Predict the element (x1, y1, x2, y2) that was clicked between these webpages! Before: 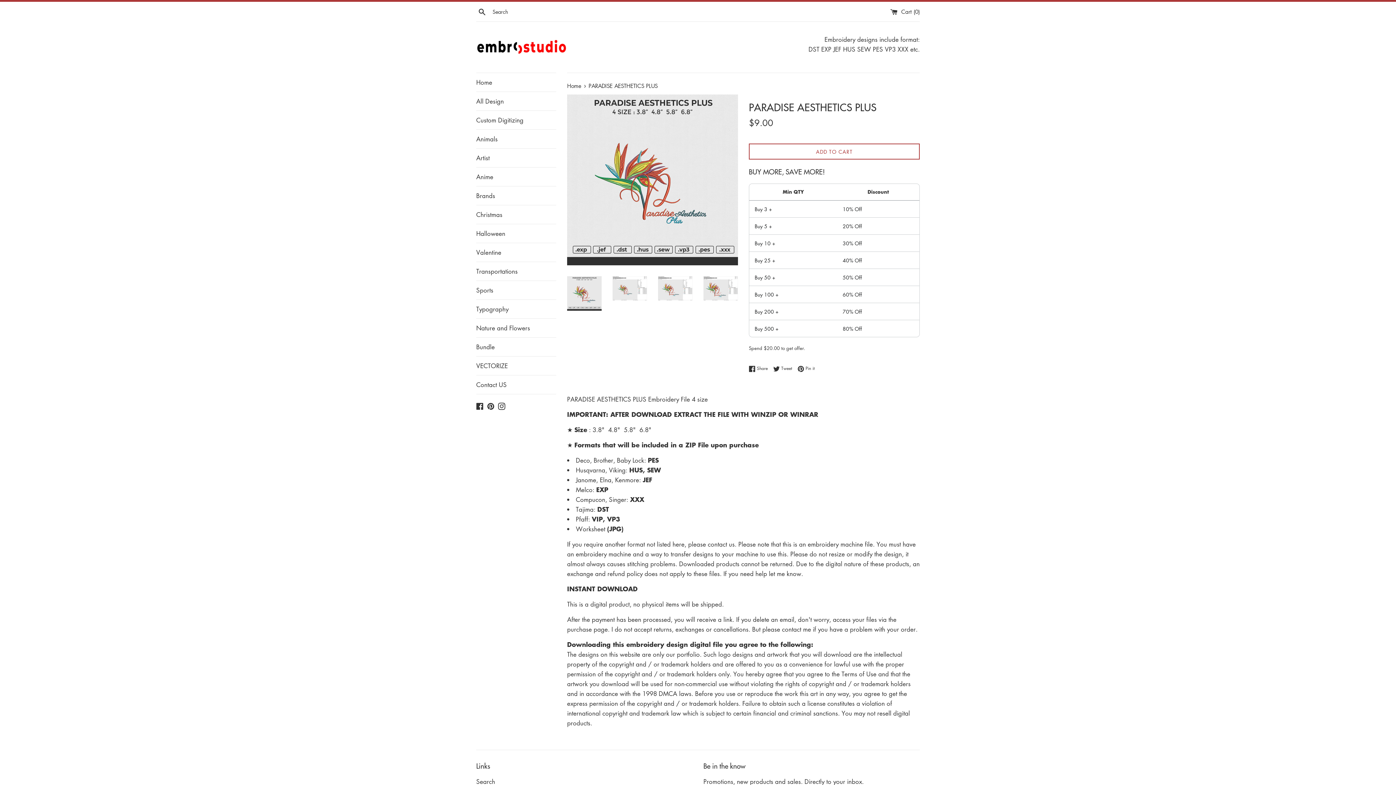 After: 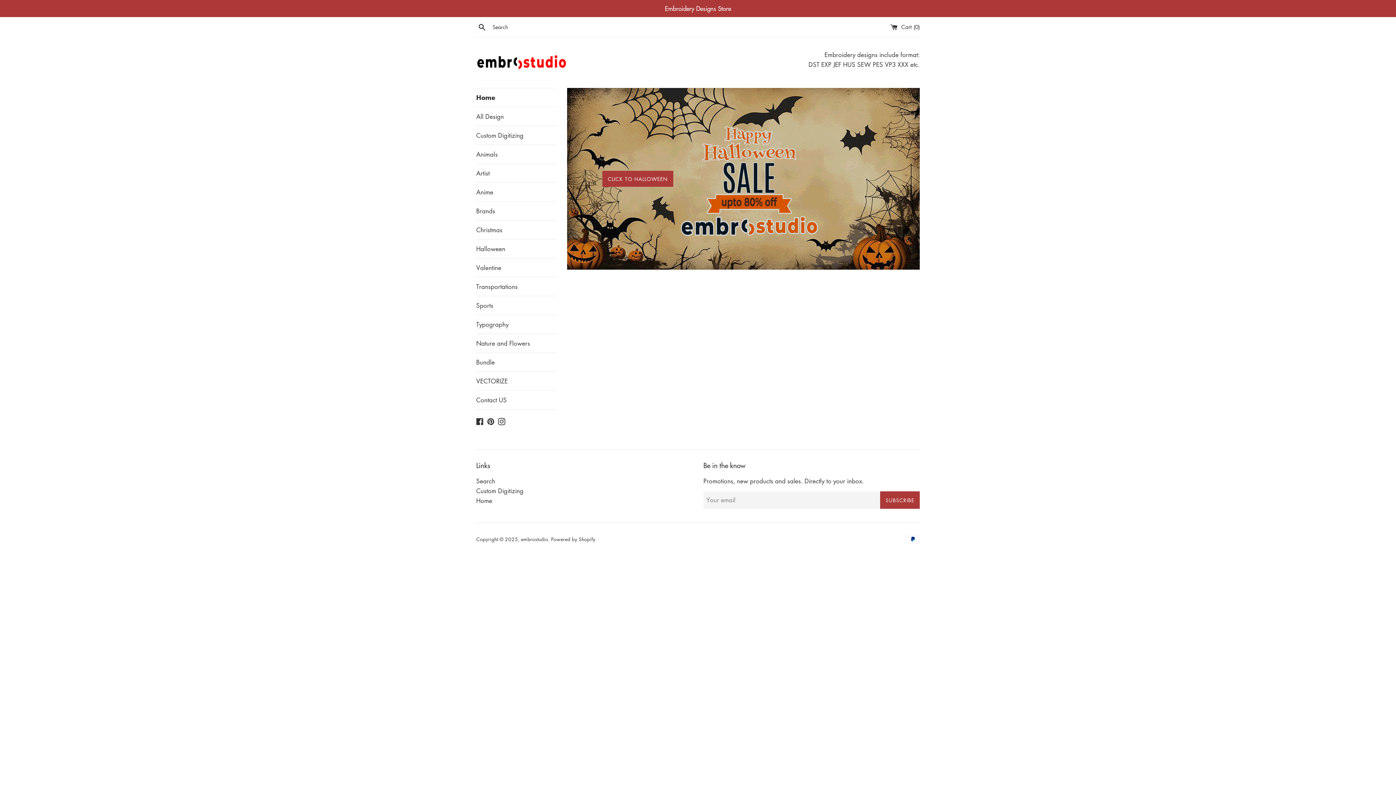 Action: label: Home bbox: (476, 73, 556, 91)